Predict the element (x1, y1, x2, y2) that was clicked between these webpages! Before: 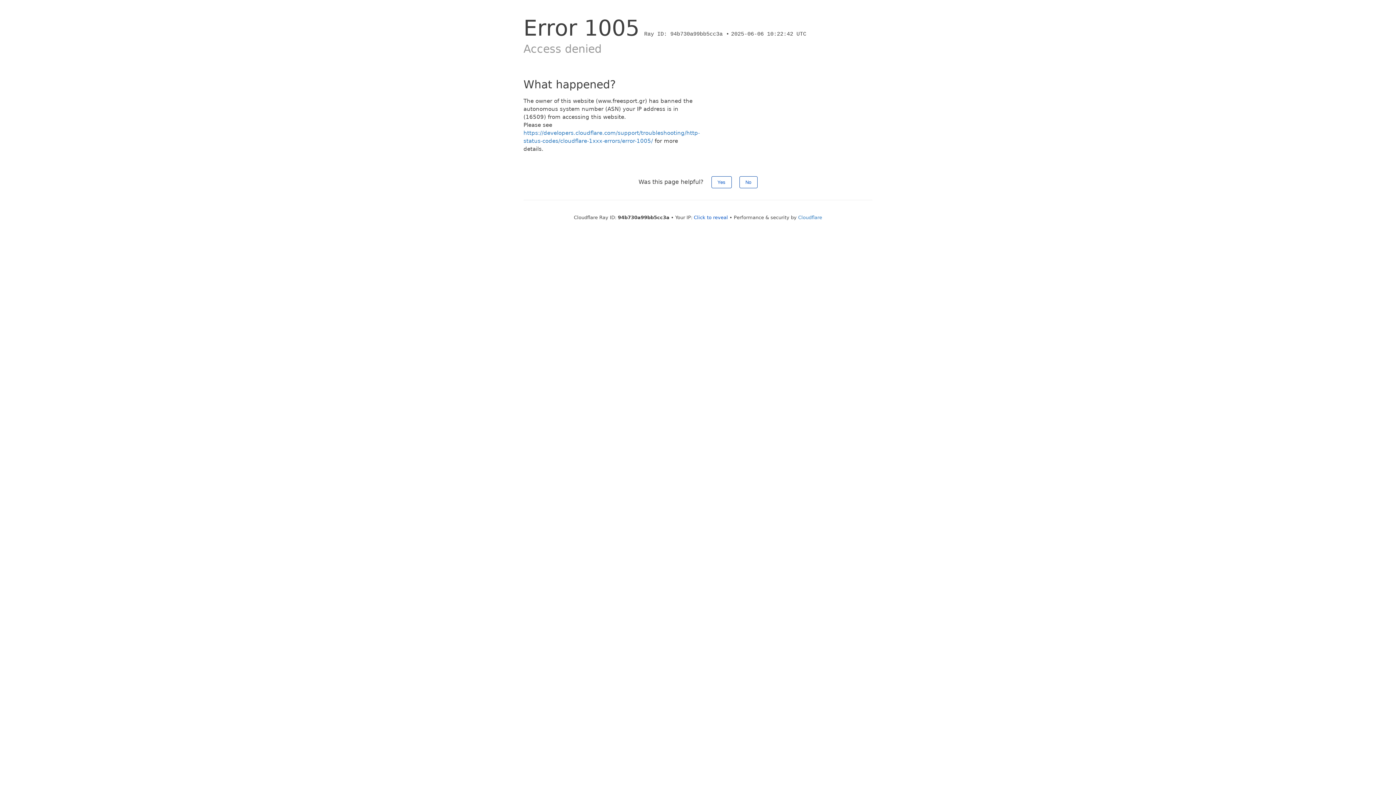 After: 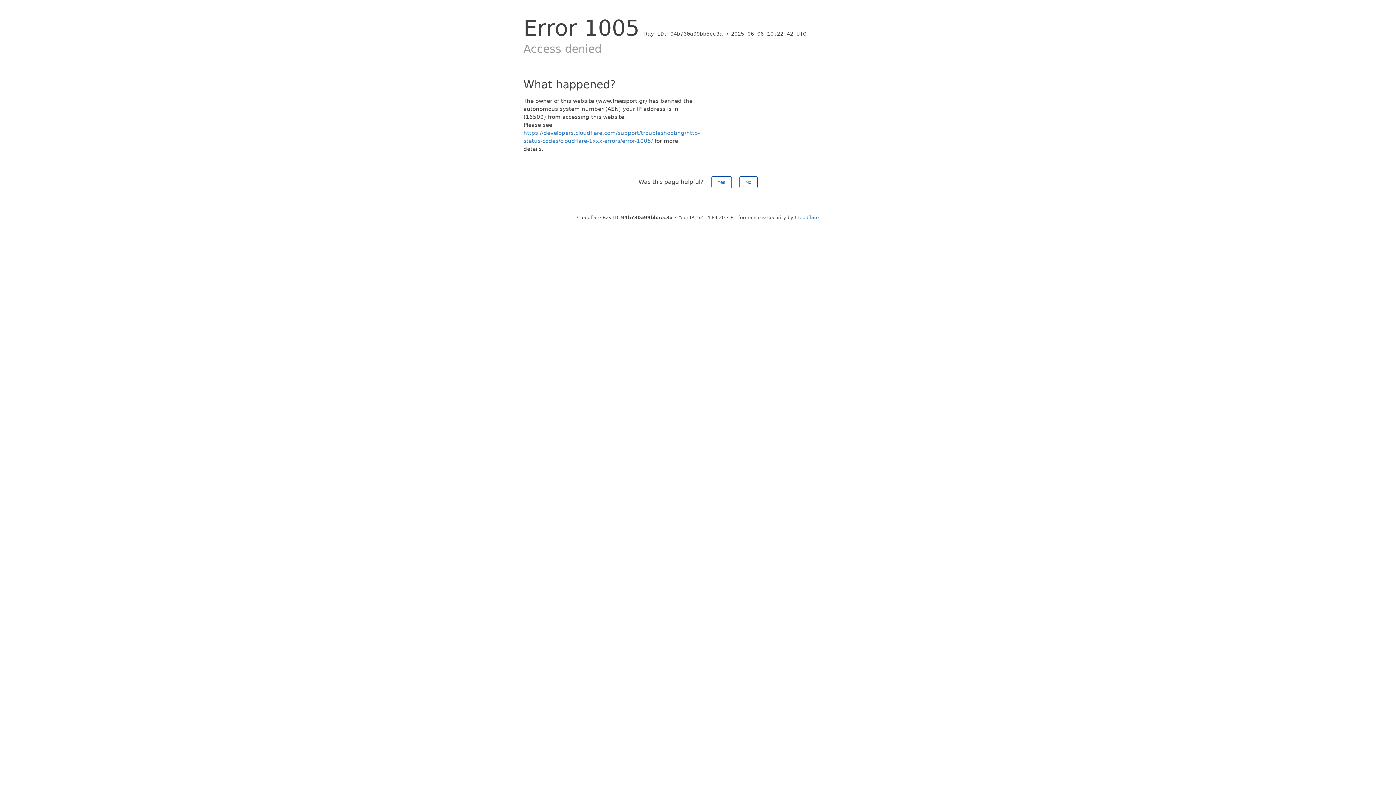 Action: bbox: (694, 214, 728, 220) label: Click to reveal